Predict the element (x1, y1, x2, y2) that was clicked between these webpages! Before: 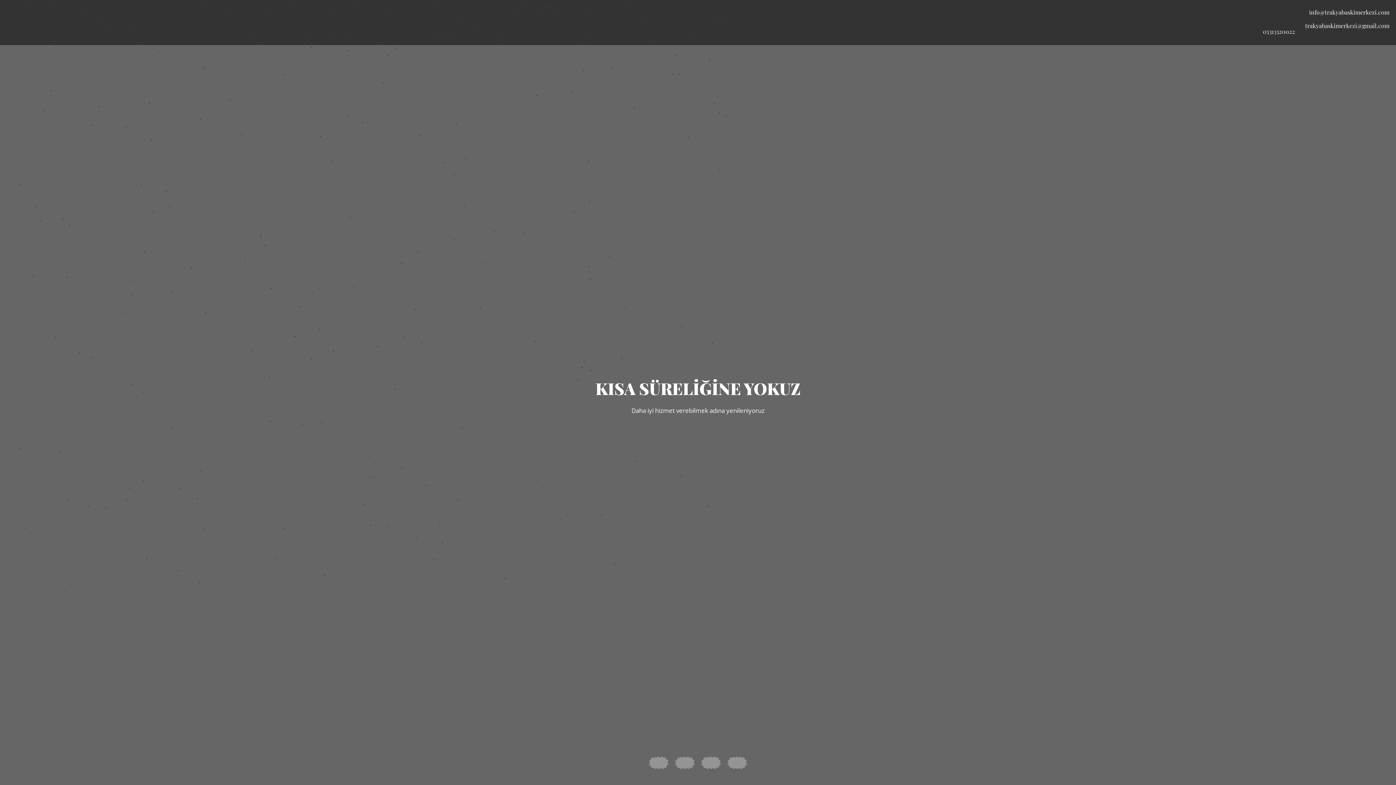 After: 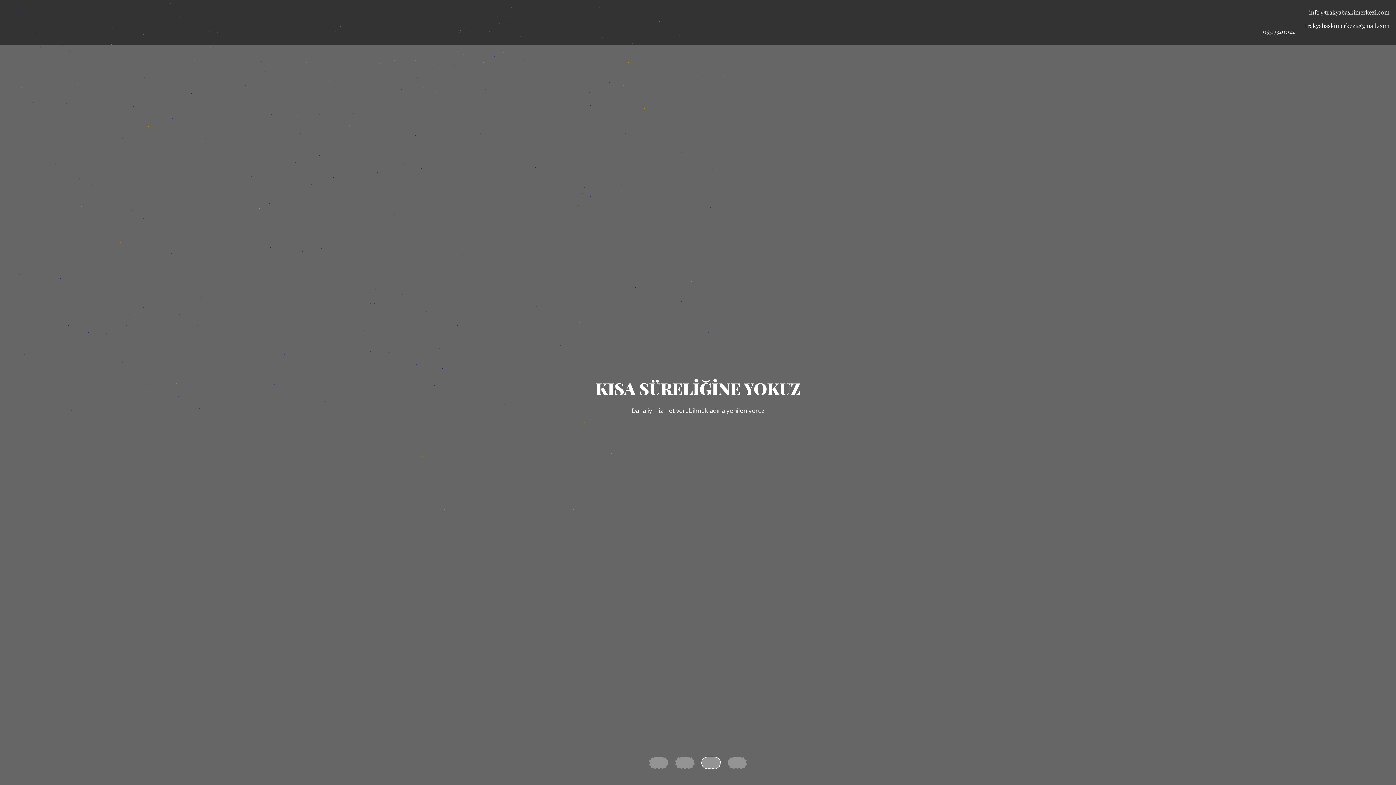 Action: bbox: (698, 764, 724, 770)